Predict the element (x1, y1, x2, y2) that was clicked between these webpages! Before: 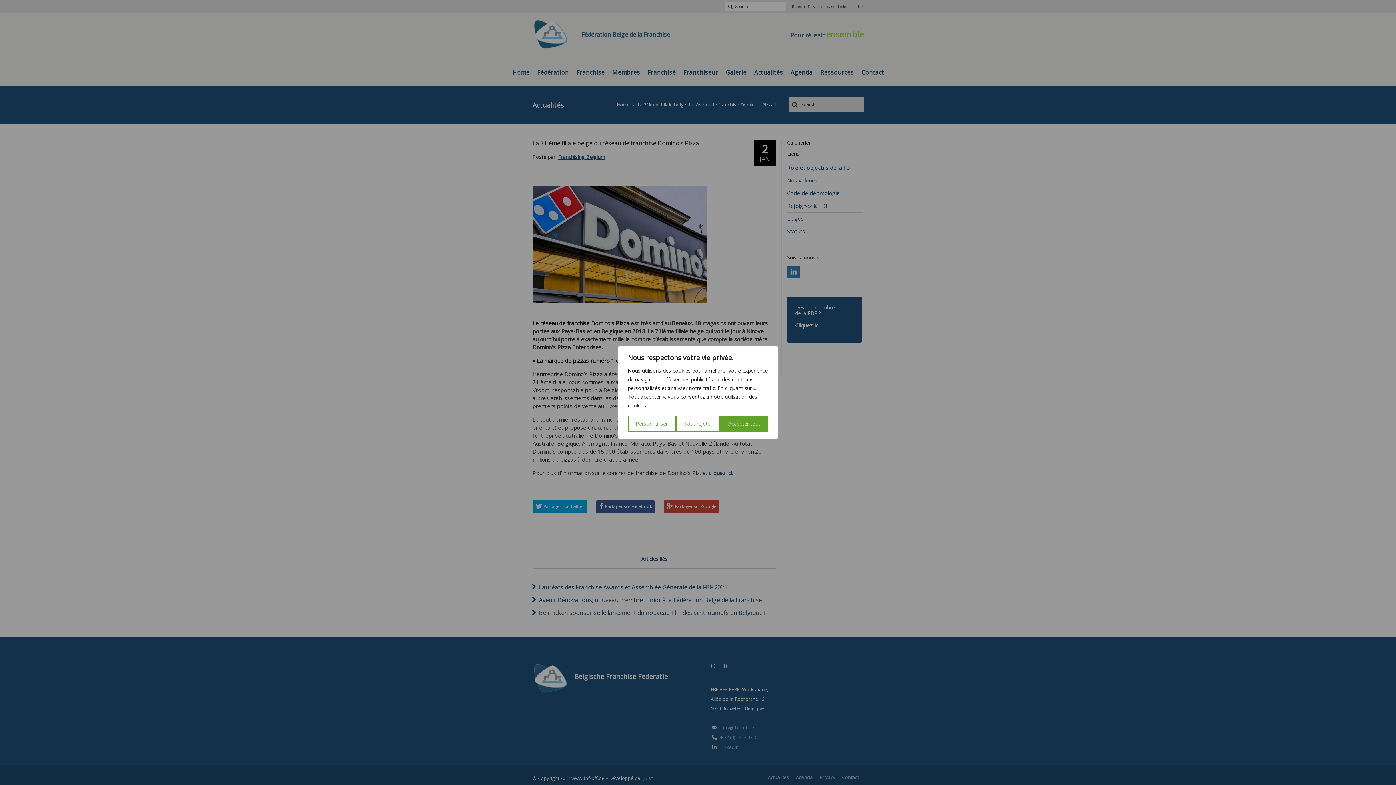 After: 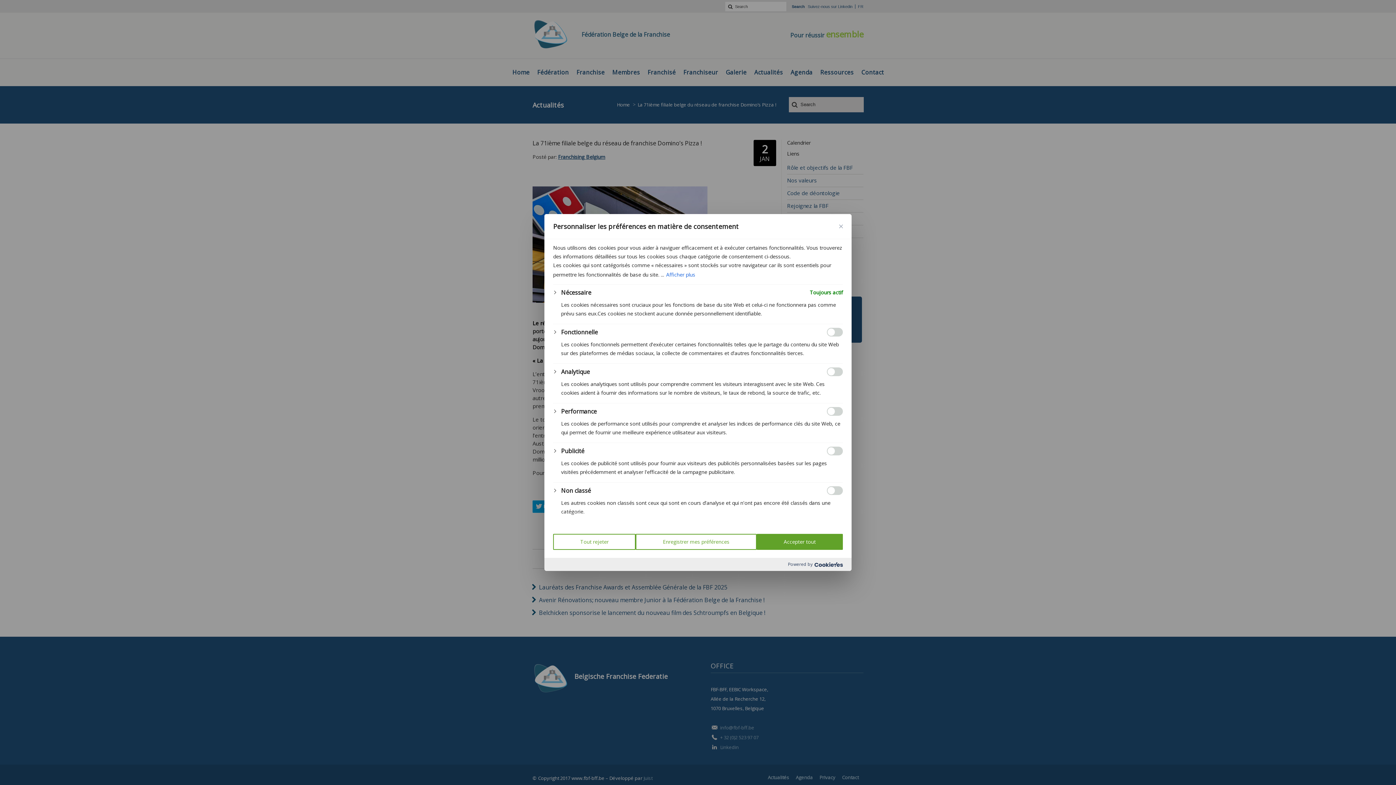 Action: label: Personnaliser bbox: (628, 416, 676, 432)